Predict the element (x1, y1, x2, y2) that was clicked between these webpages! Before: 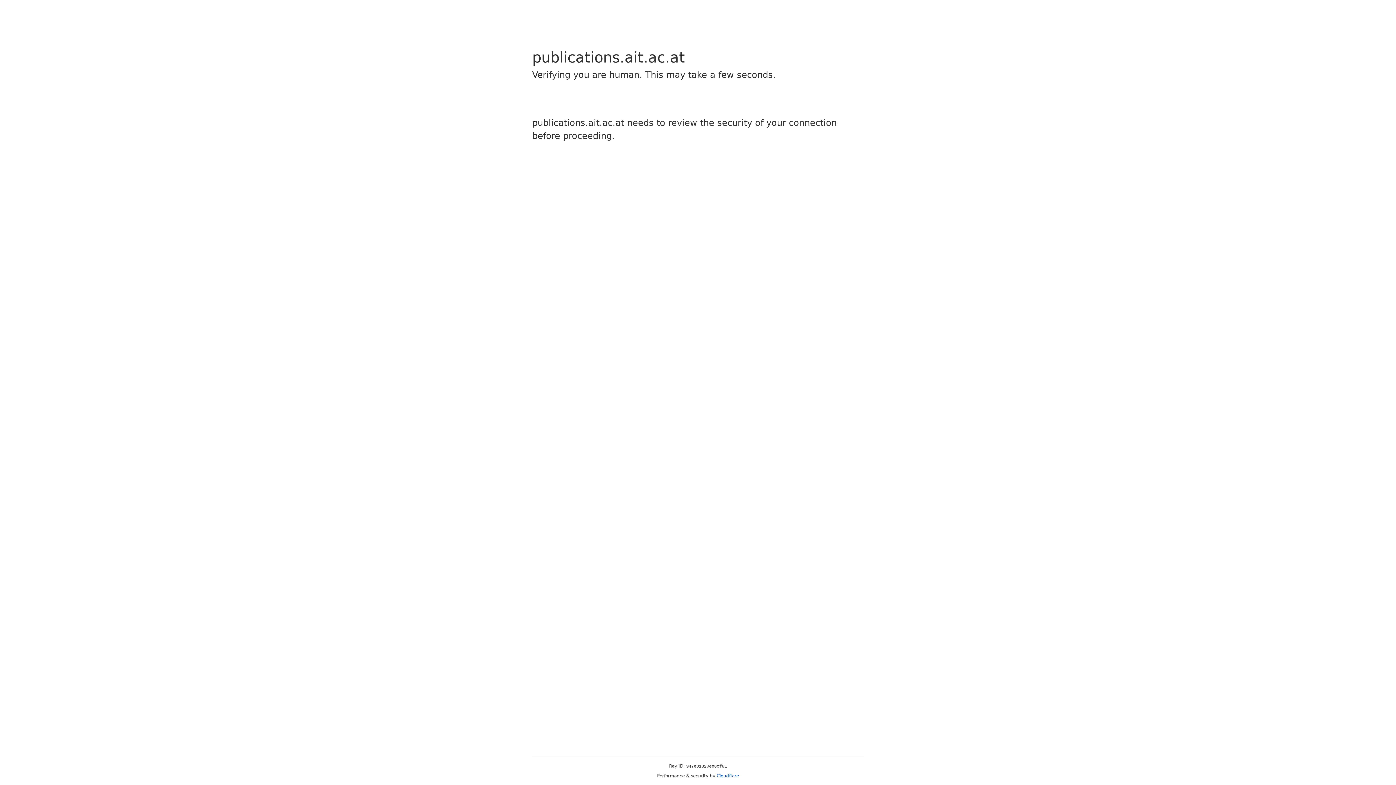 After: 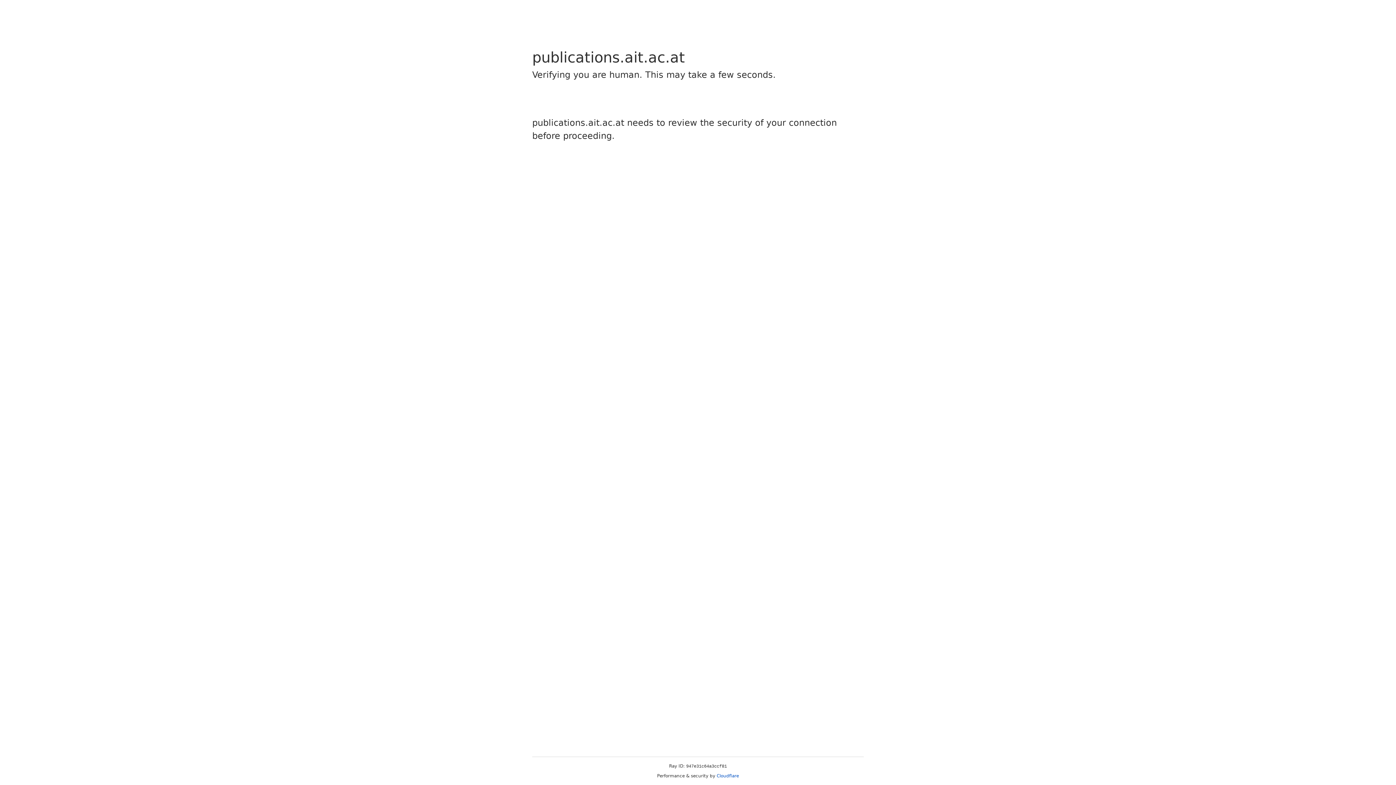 Action: bbox: (716, 773, 739, 778) label: Cloudflare